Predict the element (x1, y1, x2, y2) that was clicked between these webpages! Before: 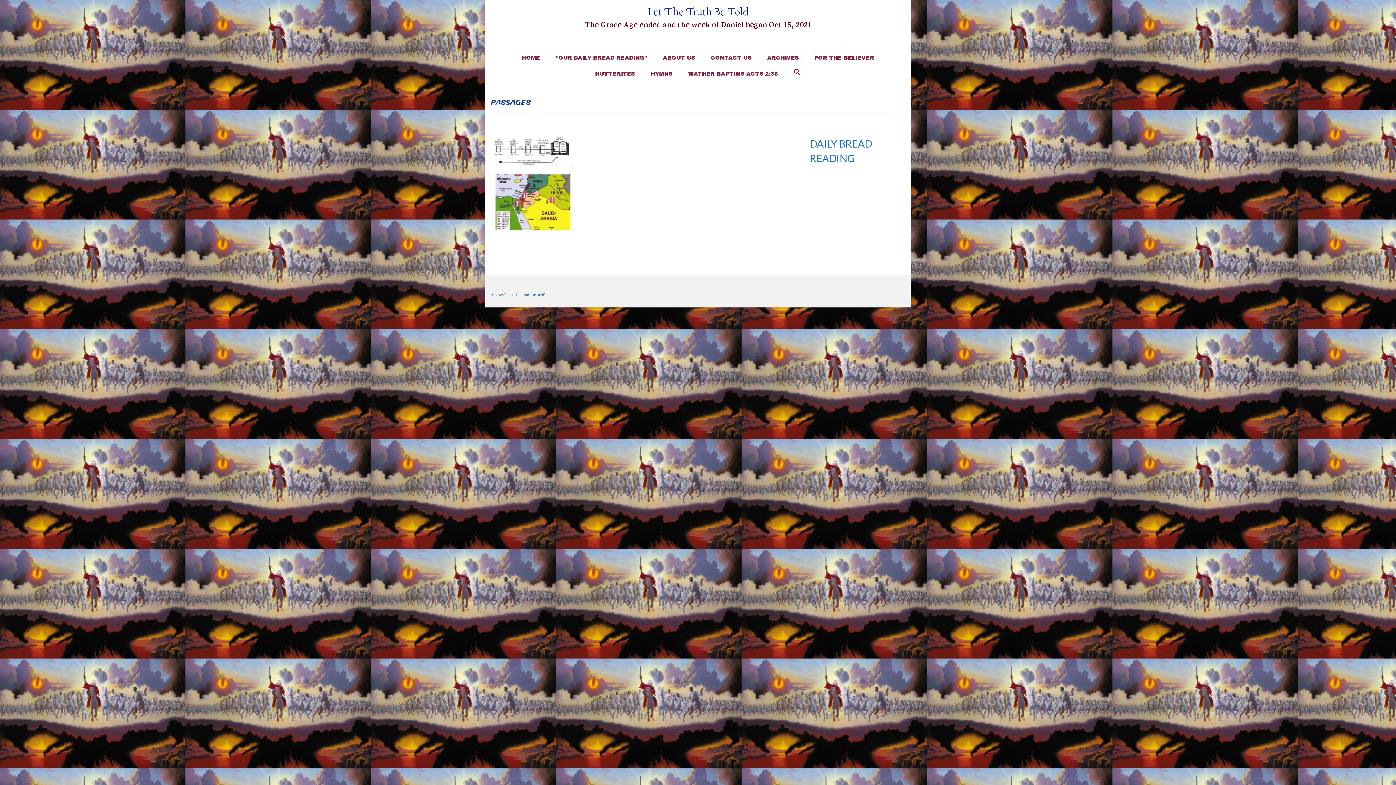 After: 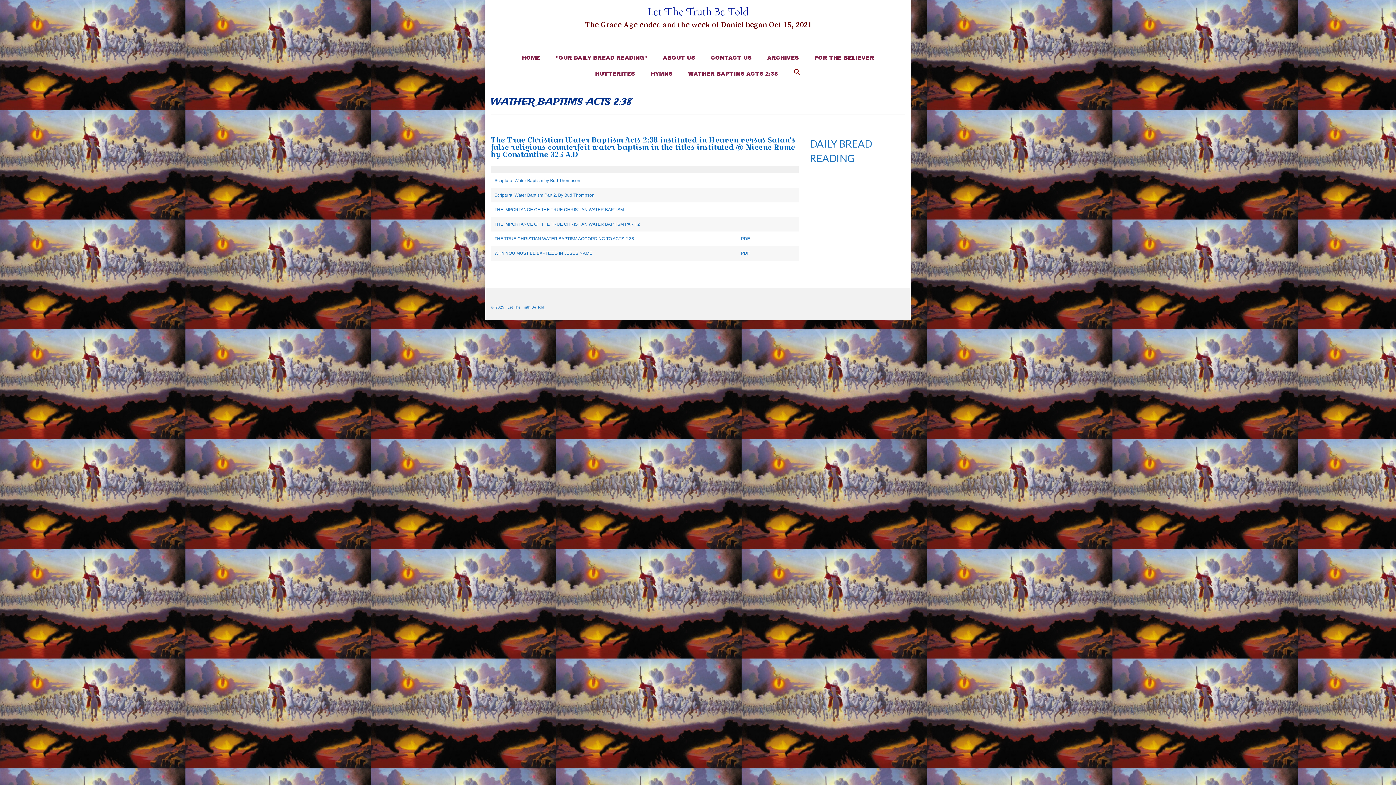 Action: bbox: (681, 66, 785, 80) label: WATHER BAPTIMS ACTS 2:38